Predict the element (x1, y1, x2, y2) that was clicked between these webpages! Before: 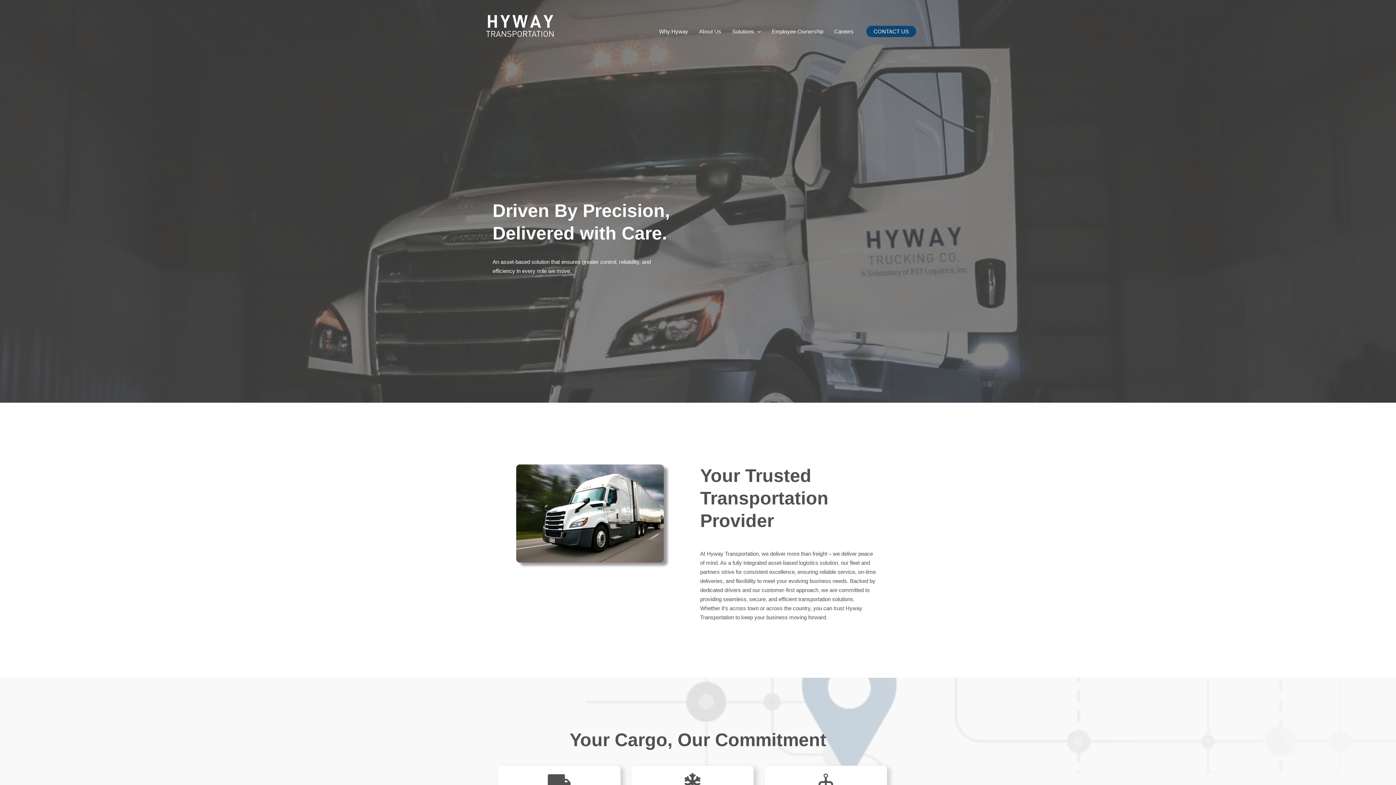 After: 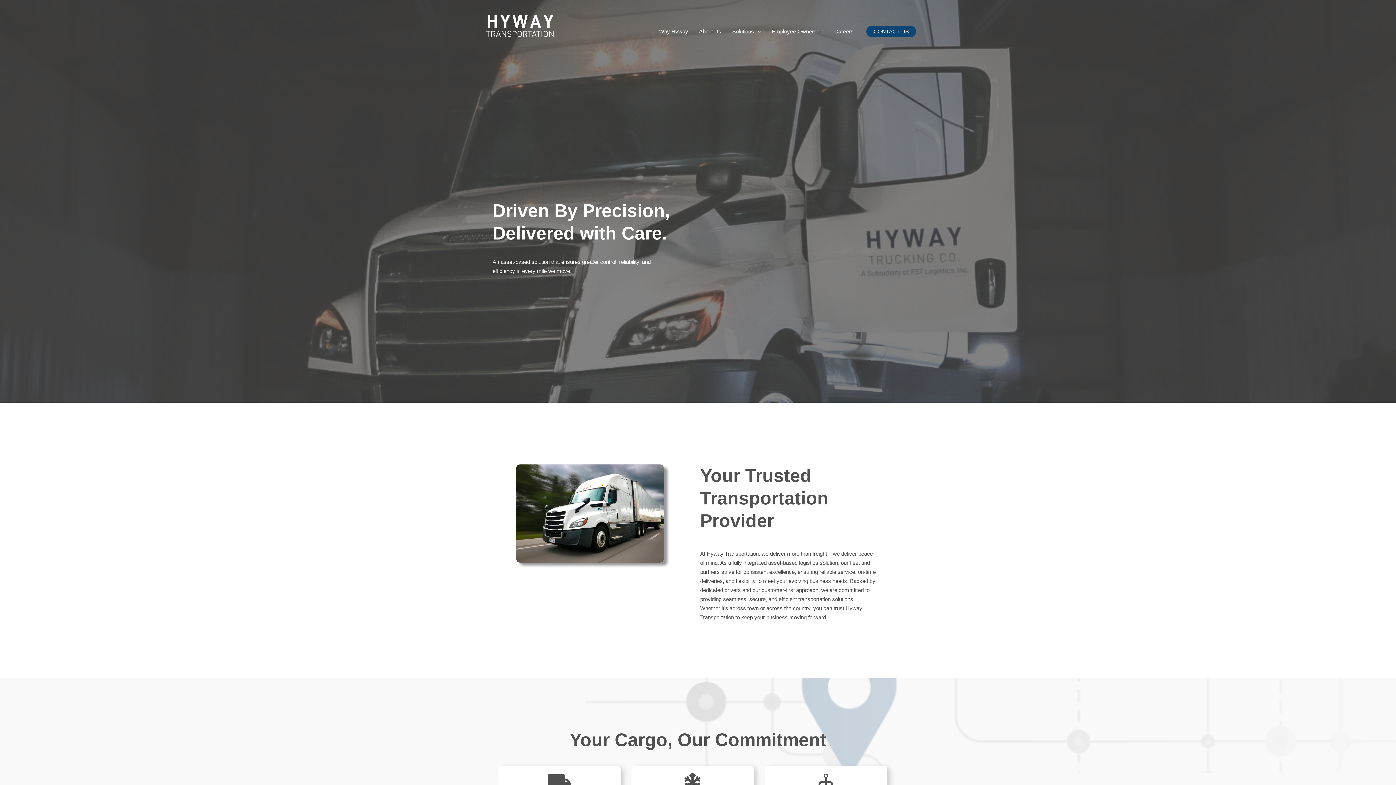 Action: label: Hyway Transportation bbox: (480, 22, 561, 28)